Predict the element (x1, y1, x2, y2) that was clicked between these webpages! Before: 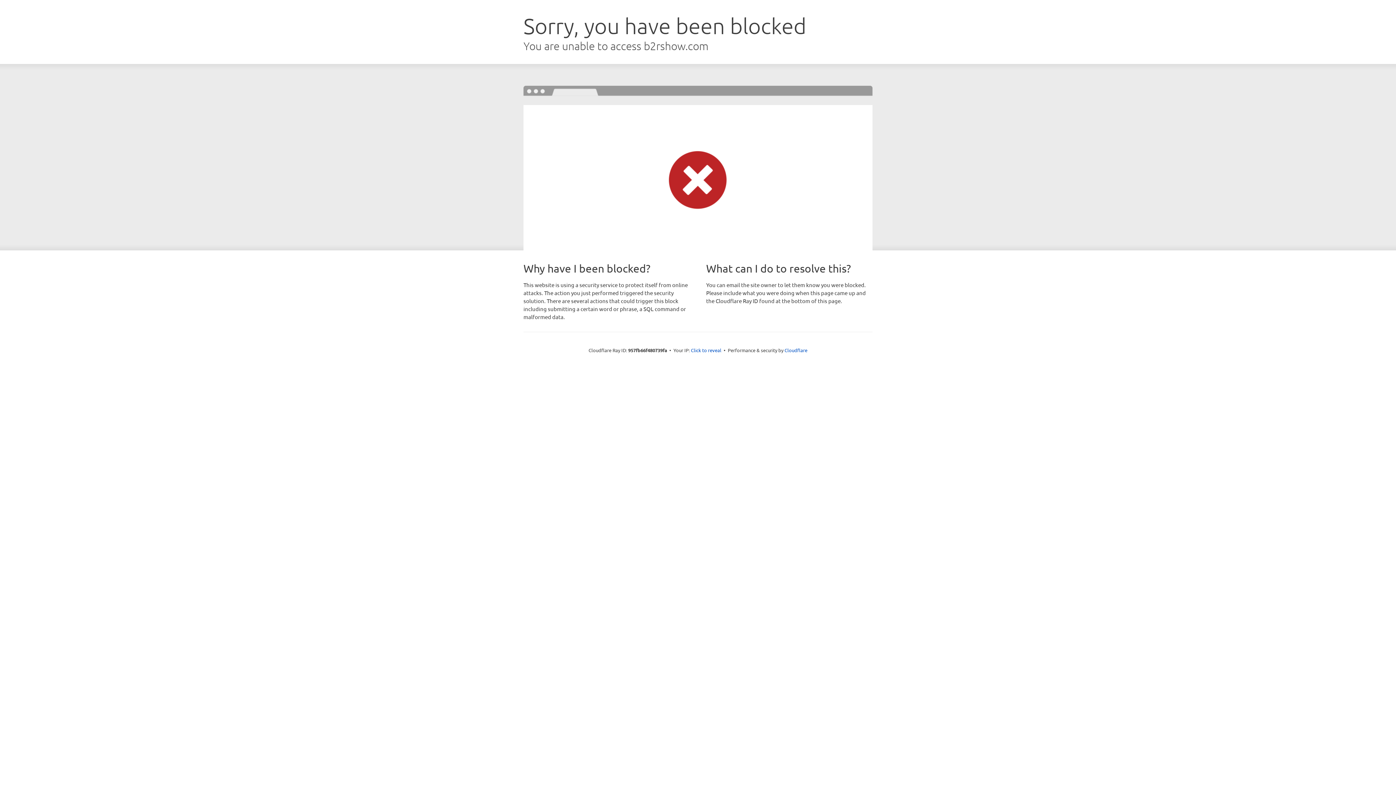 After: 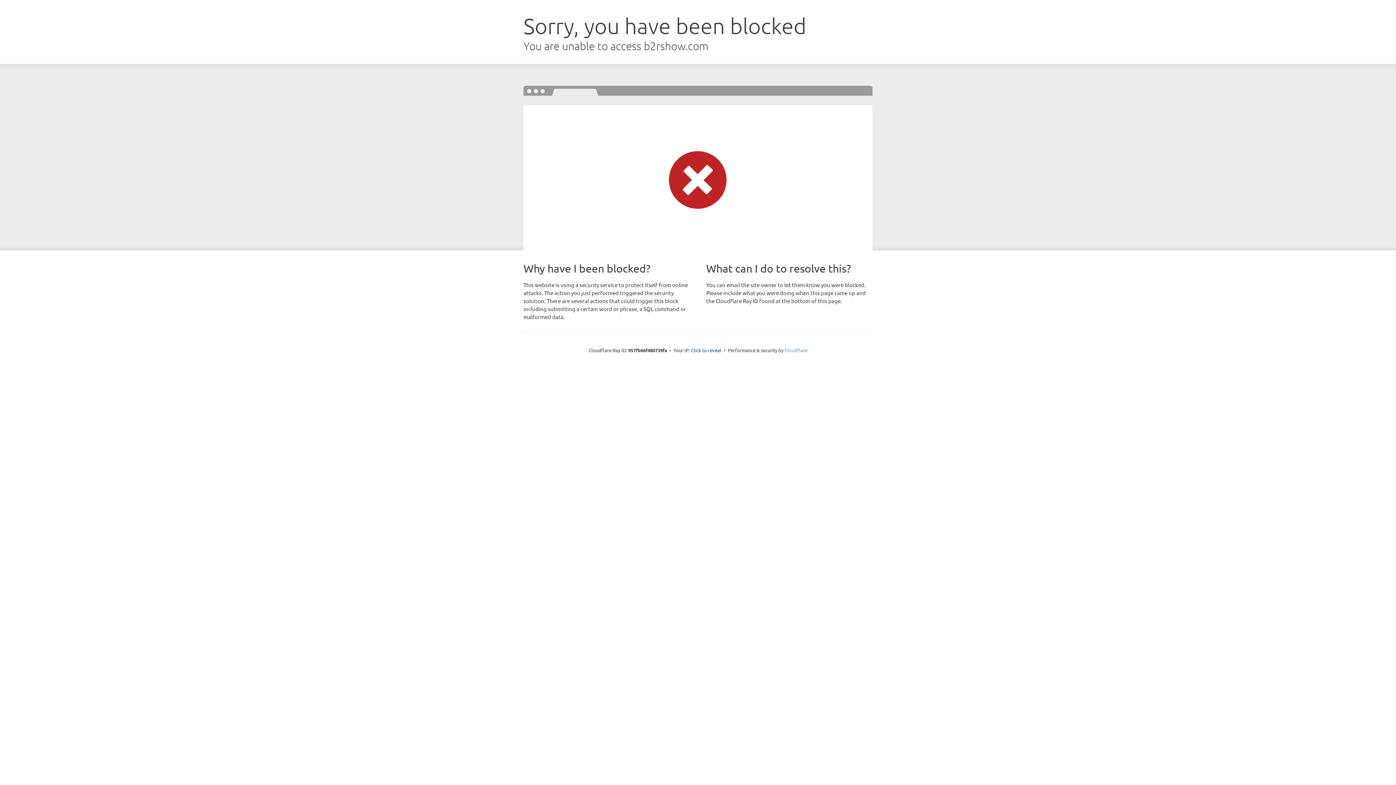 Action: label: Cloudflare bbox: (784, 347, 807, 353)